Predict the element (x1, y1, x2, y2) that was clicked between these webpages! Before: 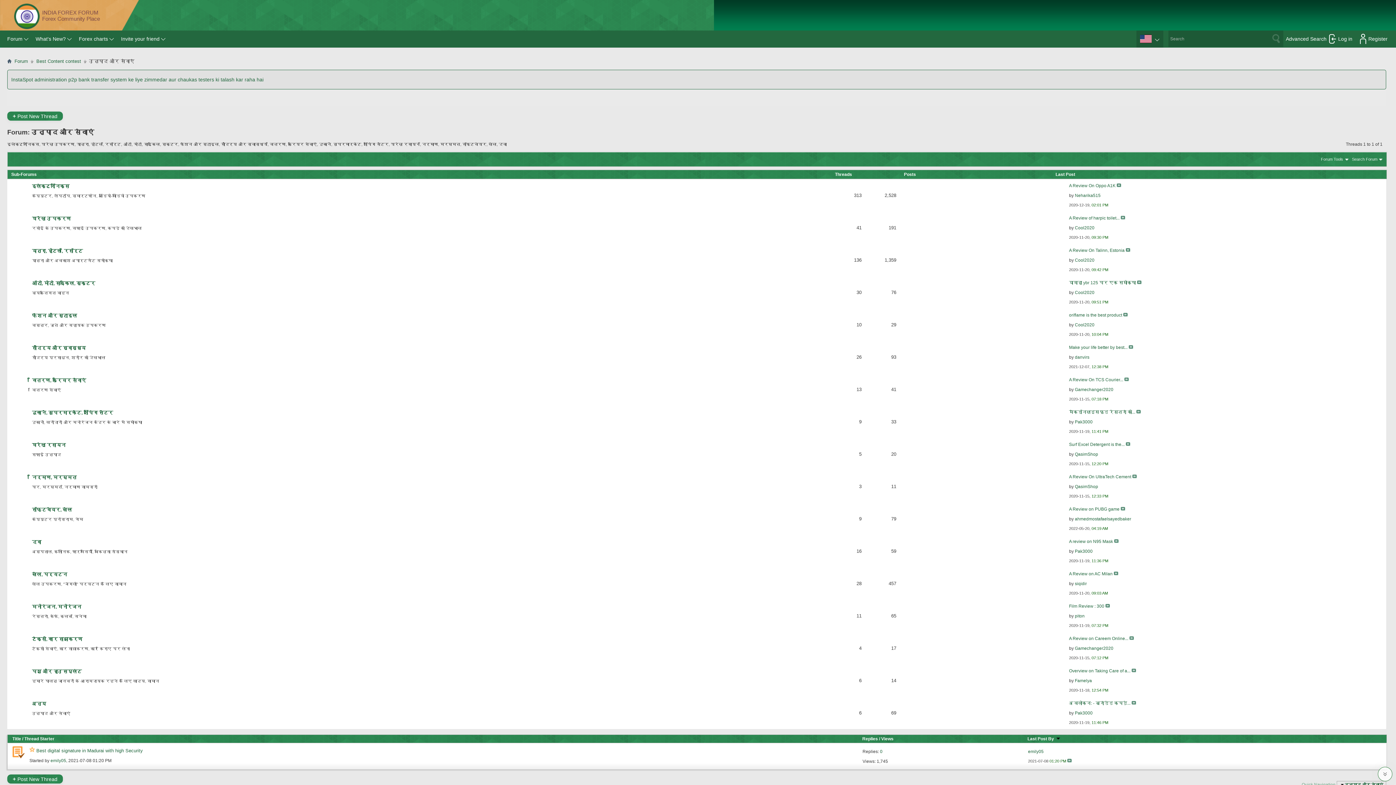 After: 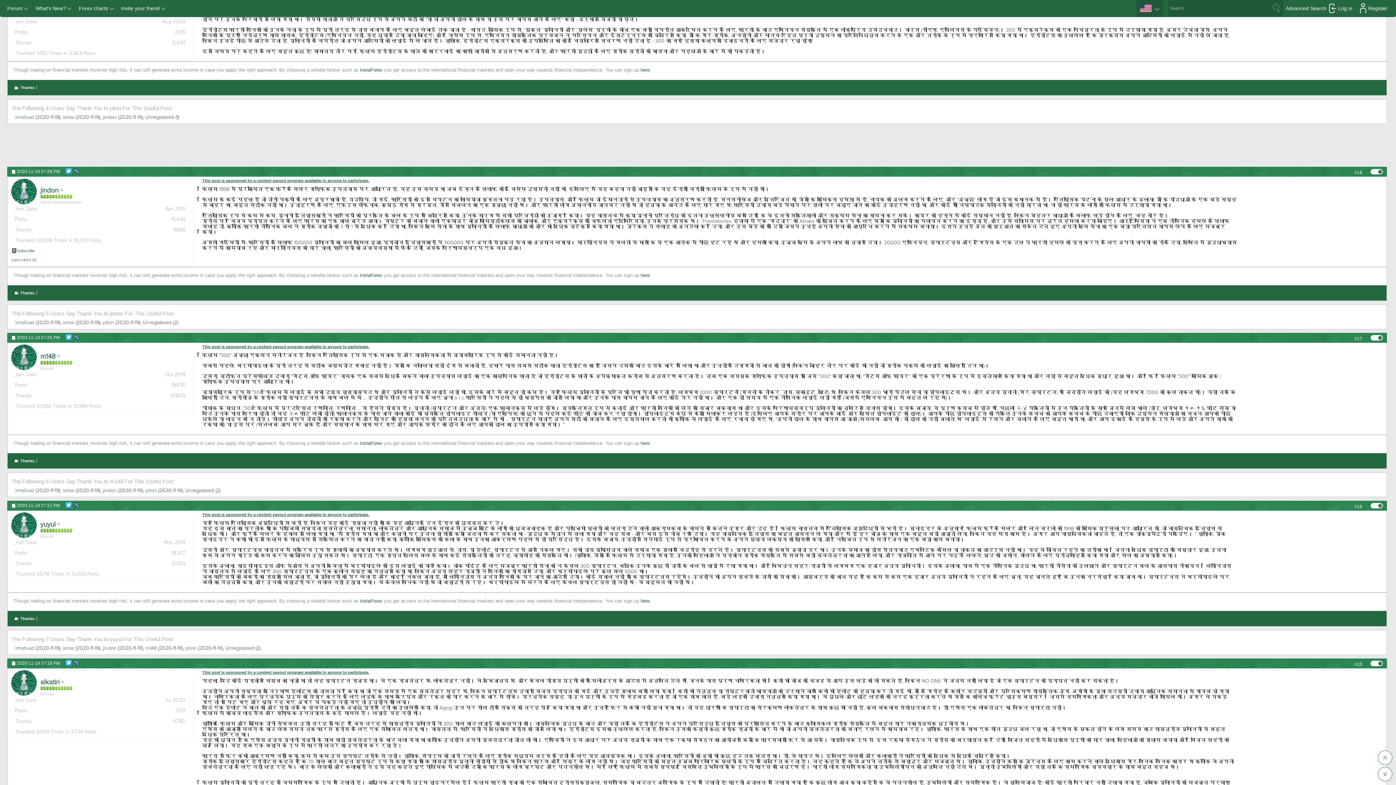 Action: bbox: (1069, 603, 1104, 609) label: Film Review : 300